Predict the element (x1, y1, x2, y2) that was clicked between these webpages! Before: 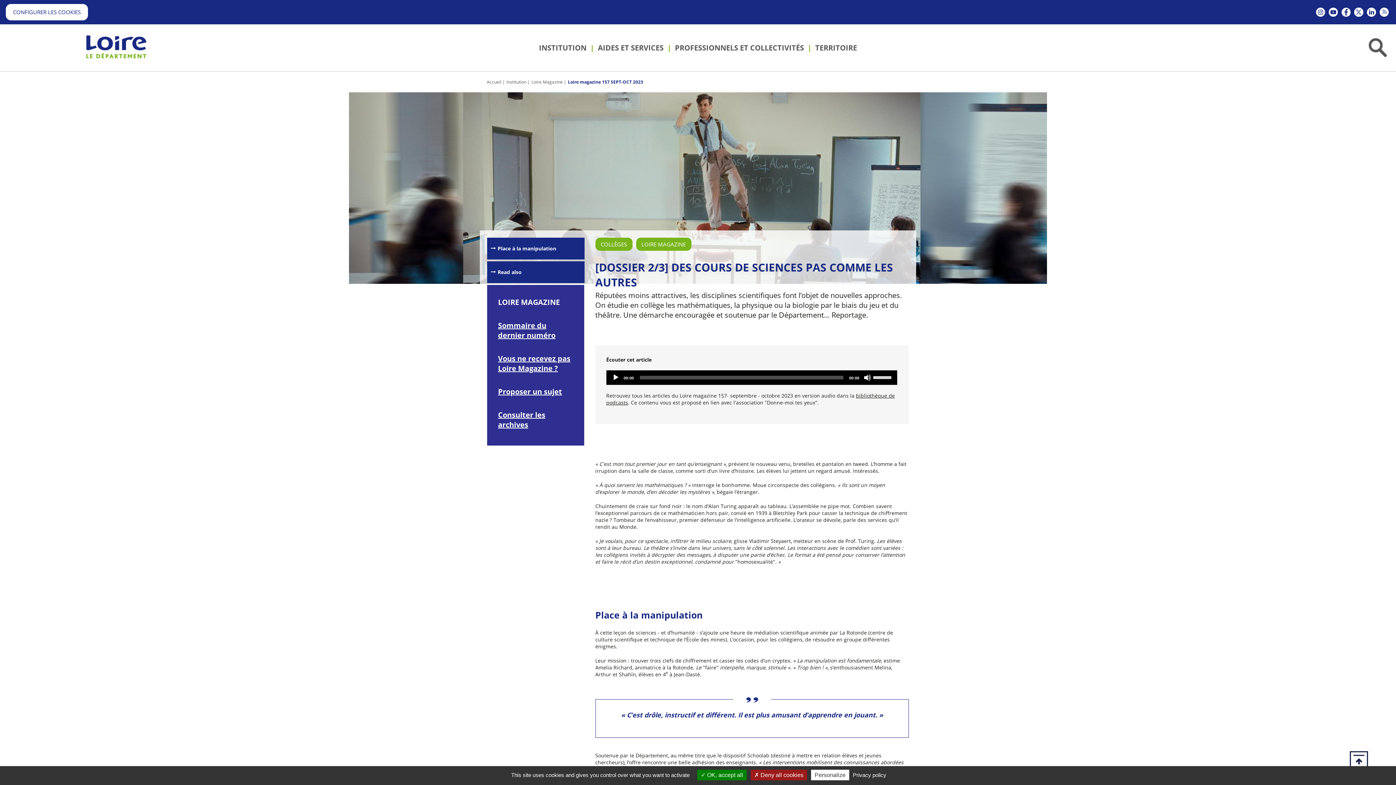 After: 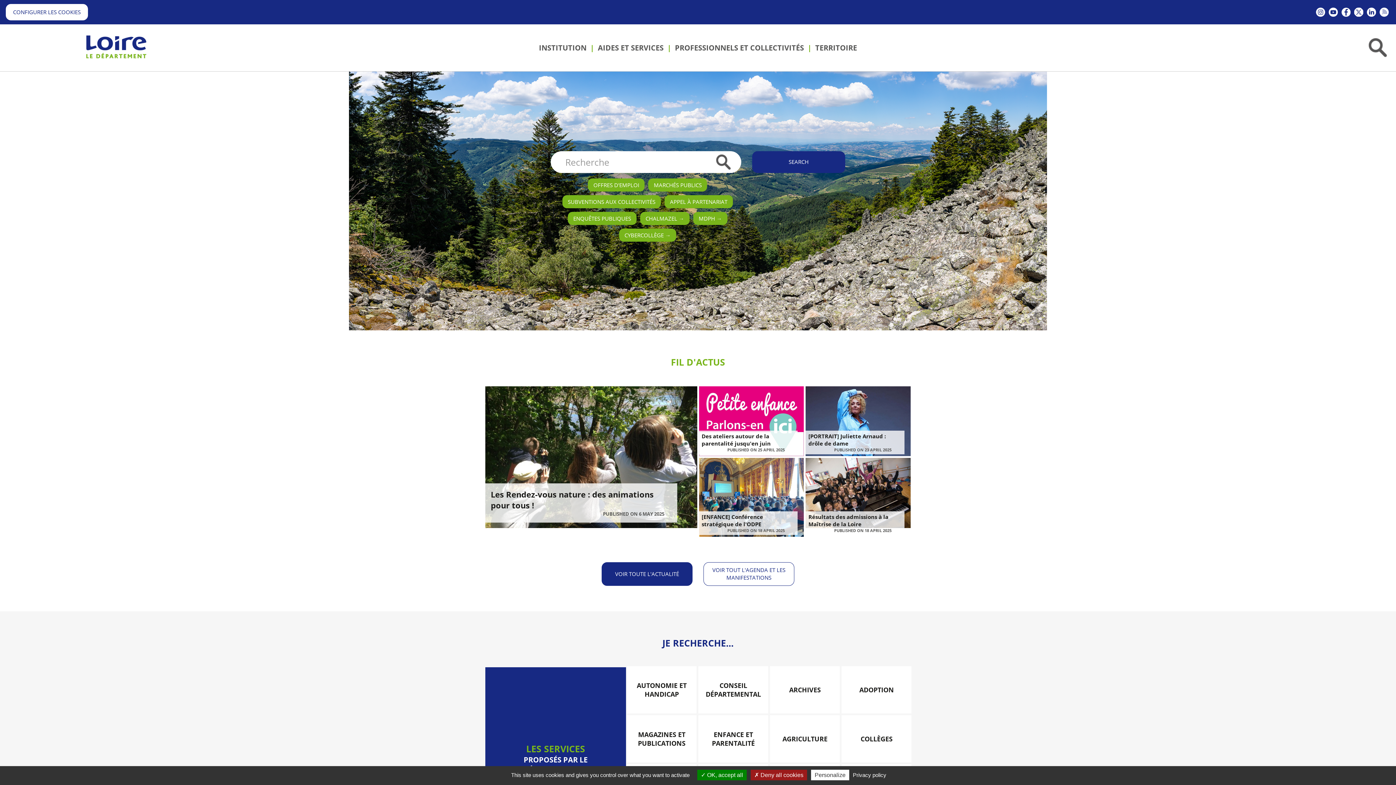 Action: bbox: (485, 78, 501, 84) label: Accueil